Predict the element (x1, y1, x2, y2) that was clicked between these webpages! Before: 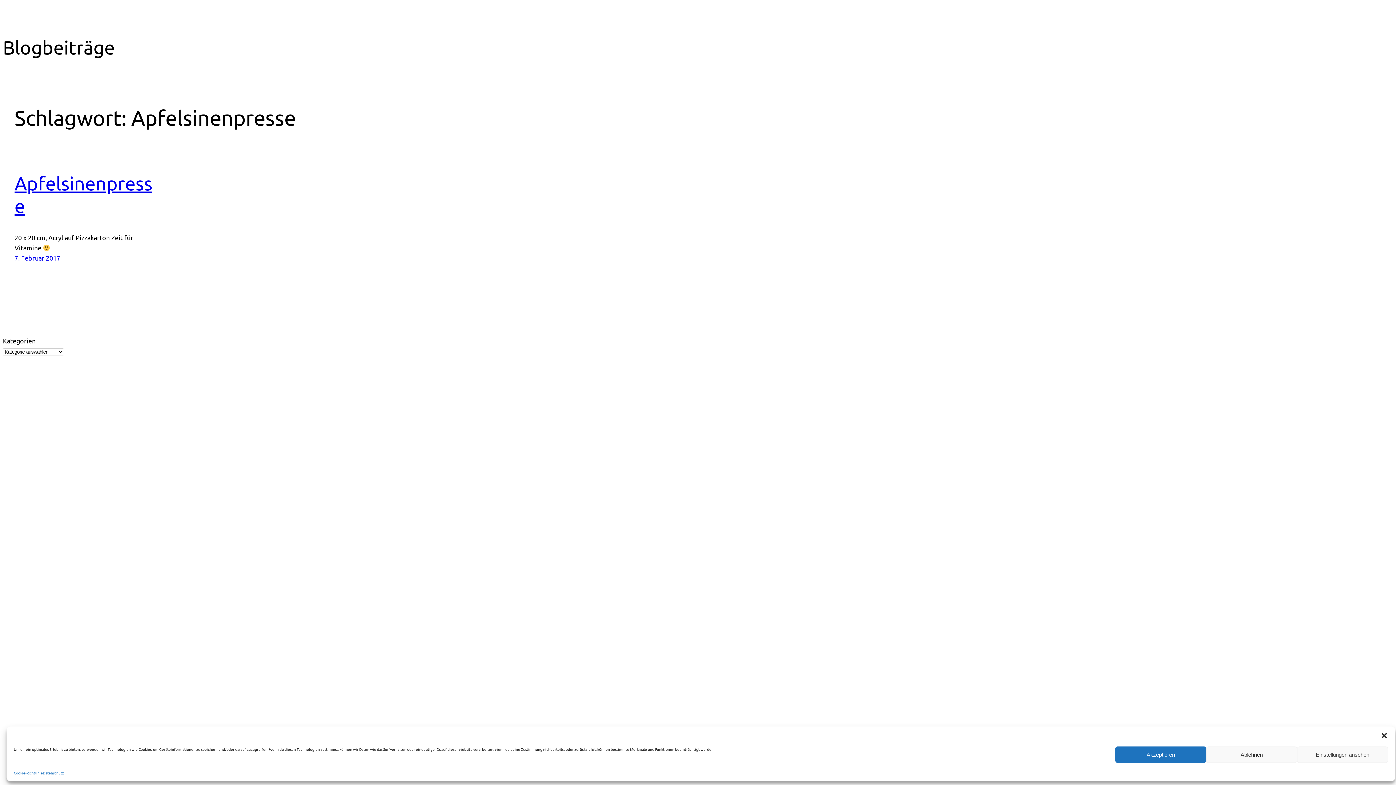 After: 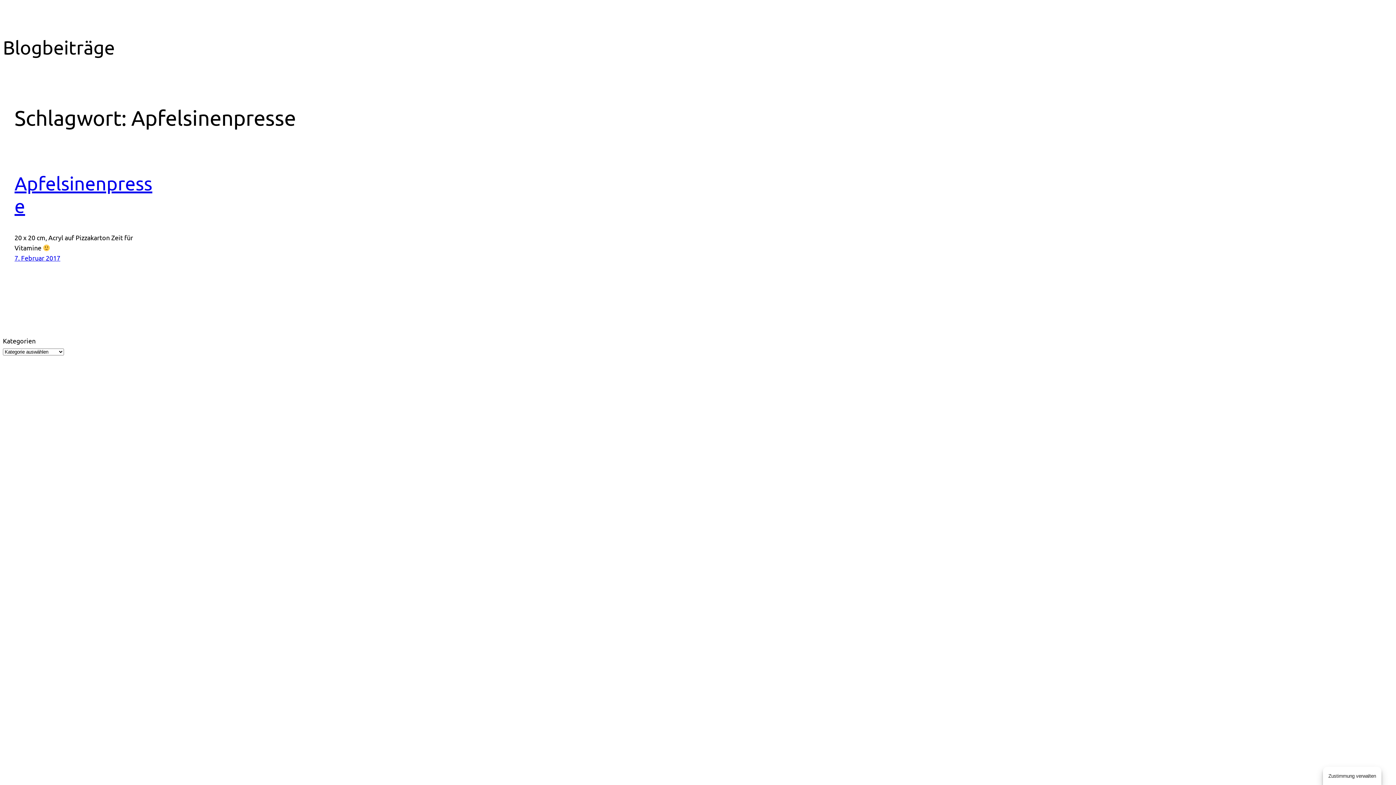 Action: bbox: (1206, 746, 1297, 763) label: Ablehnen